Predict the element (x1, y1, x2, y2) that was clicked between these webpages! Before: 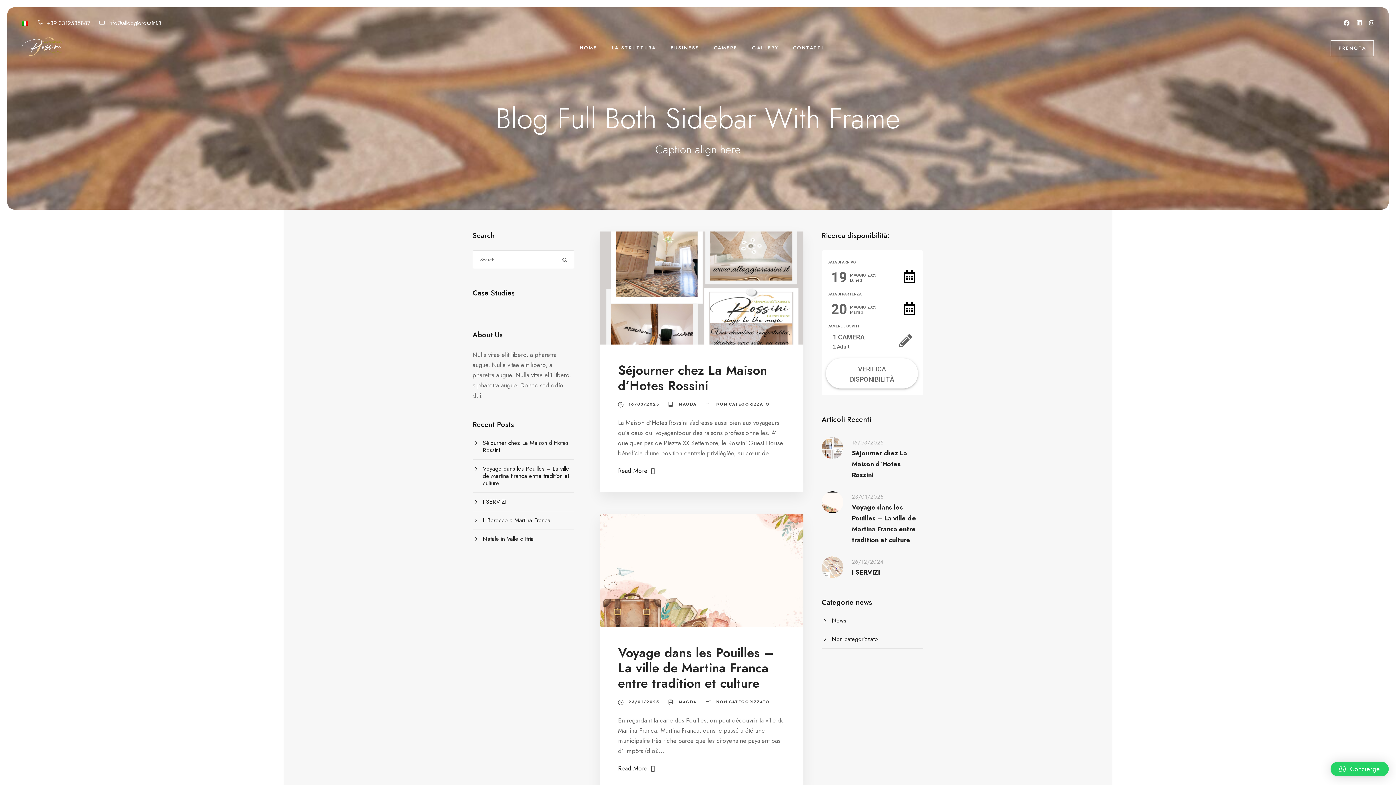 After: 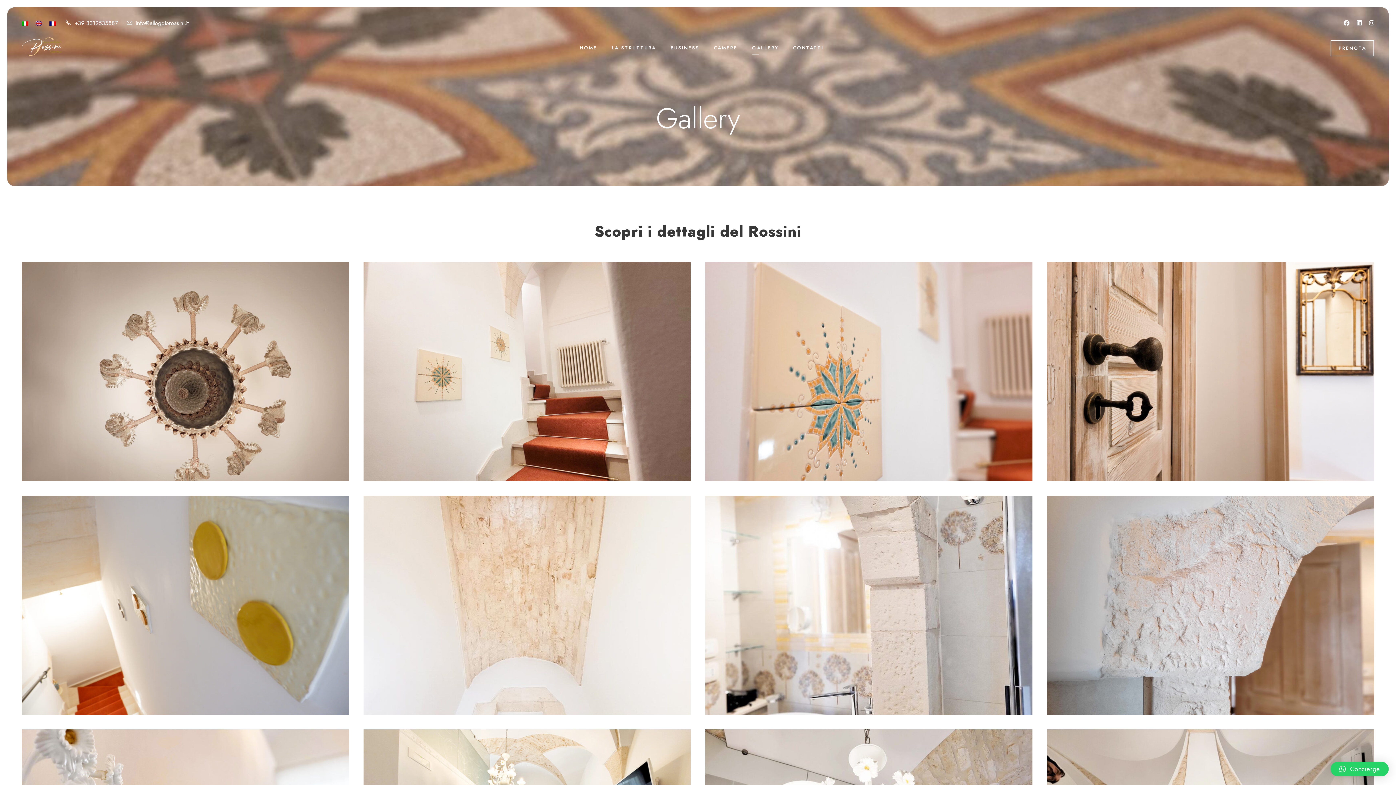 Action: bbox: (752, 44, 778, 61) label: GALLERY